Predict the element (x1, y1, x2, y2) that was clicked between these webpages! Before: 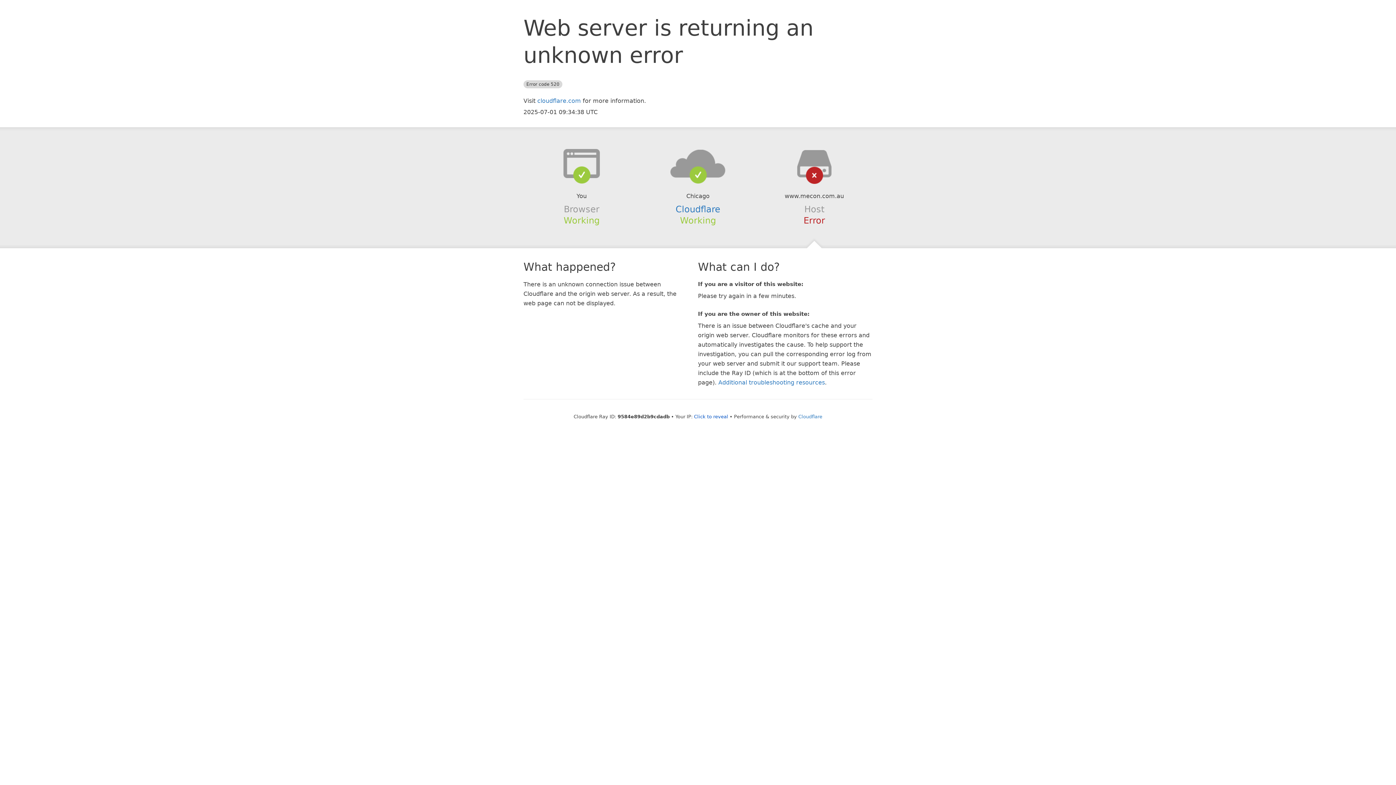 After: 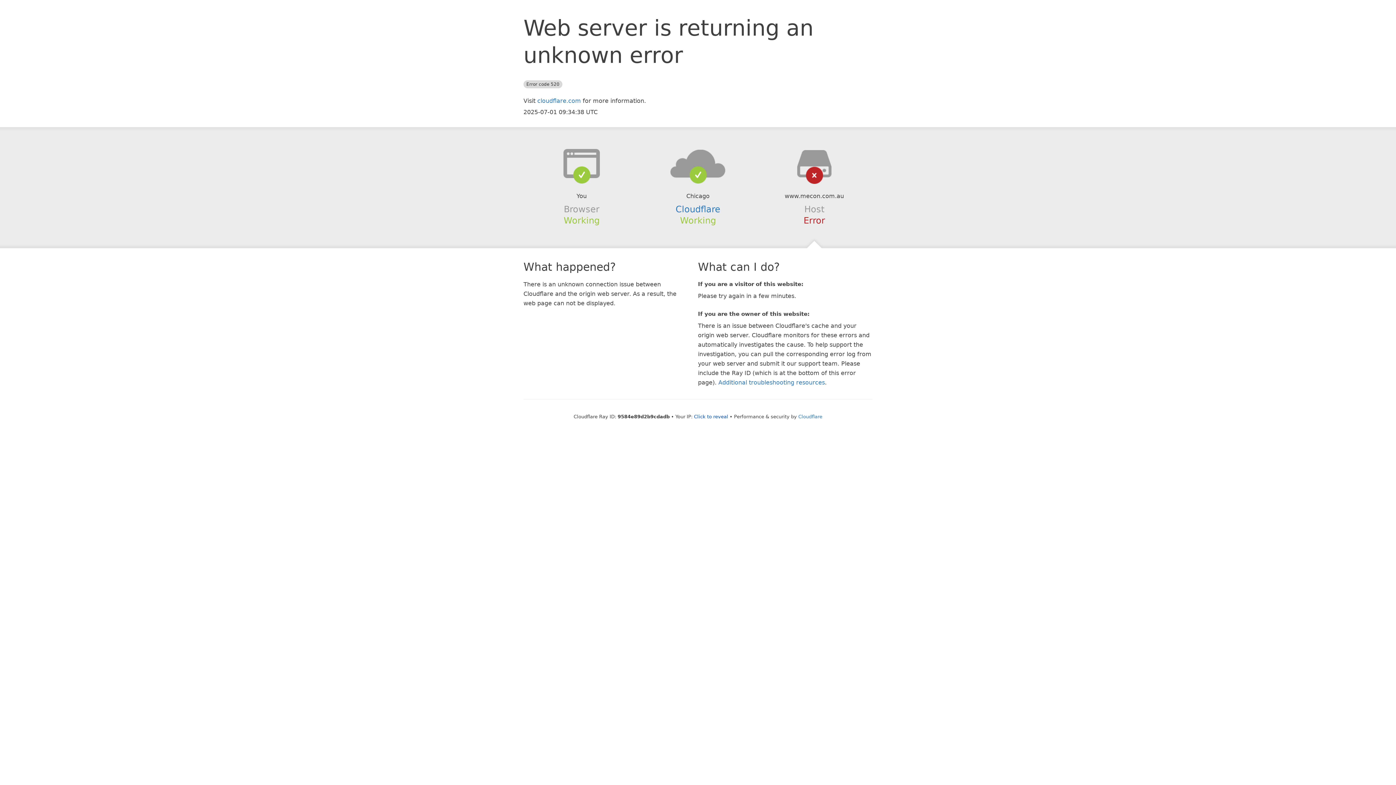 Action: bbox: (639, 148, 756, 178)